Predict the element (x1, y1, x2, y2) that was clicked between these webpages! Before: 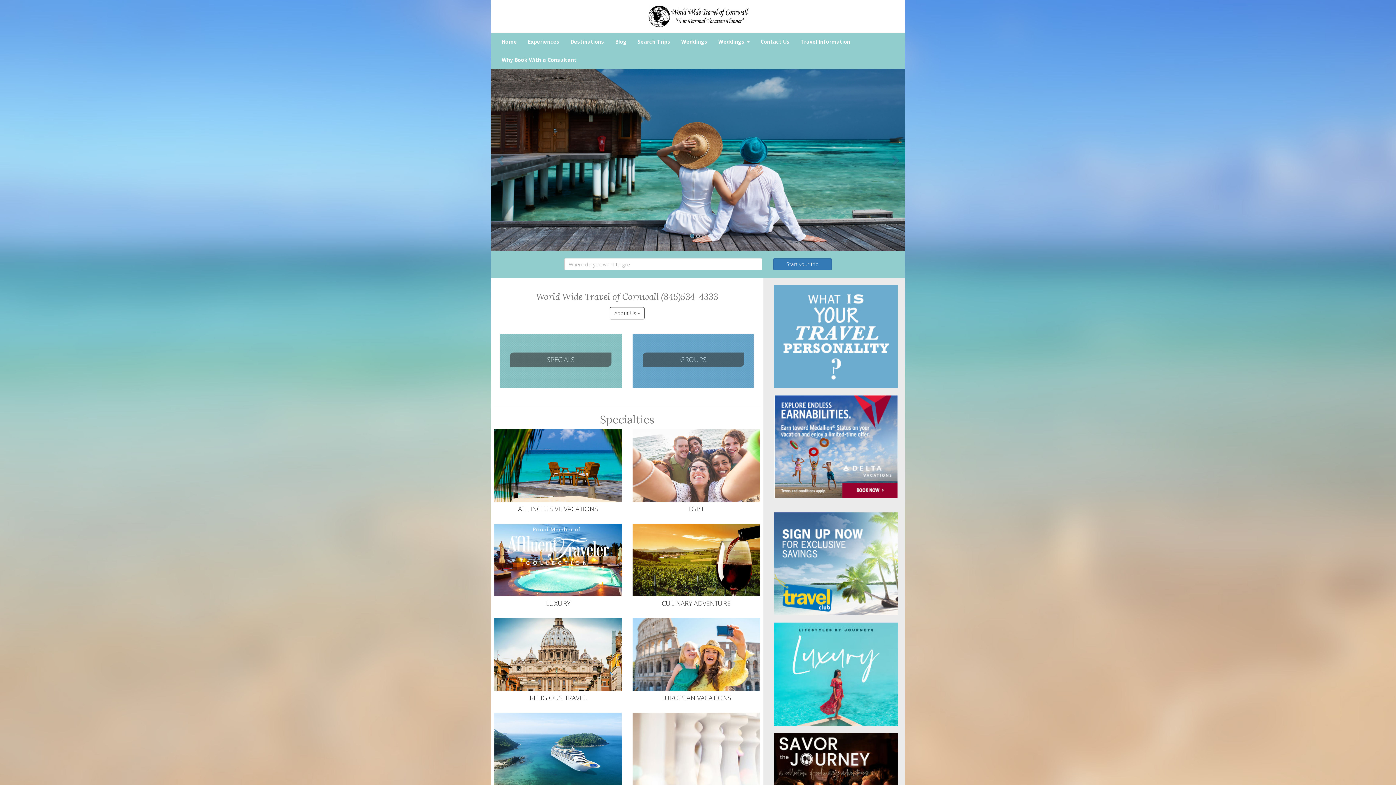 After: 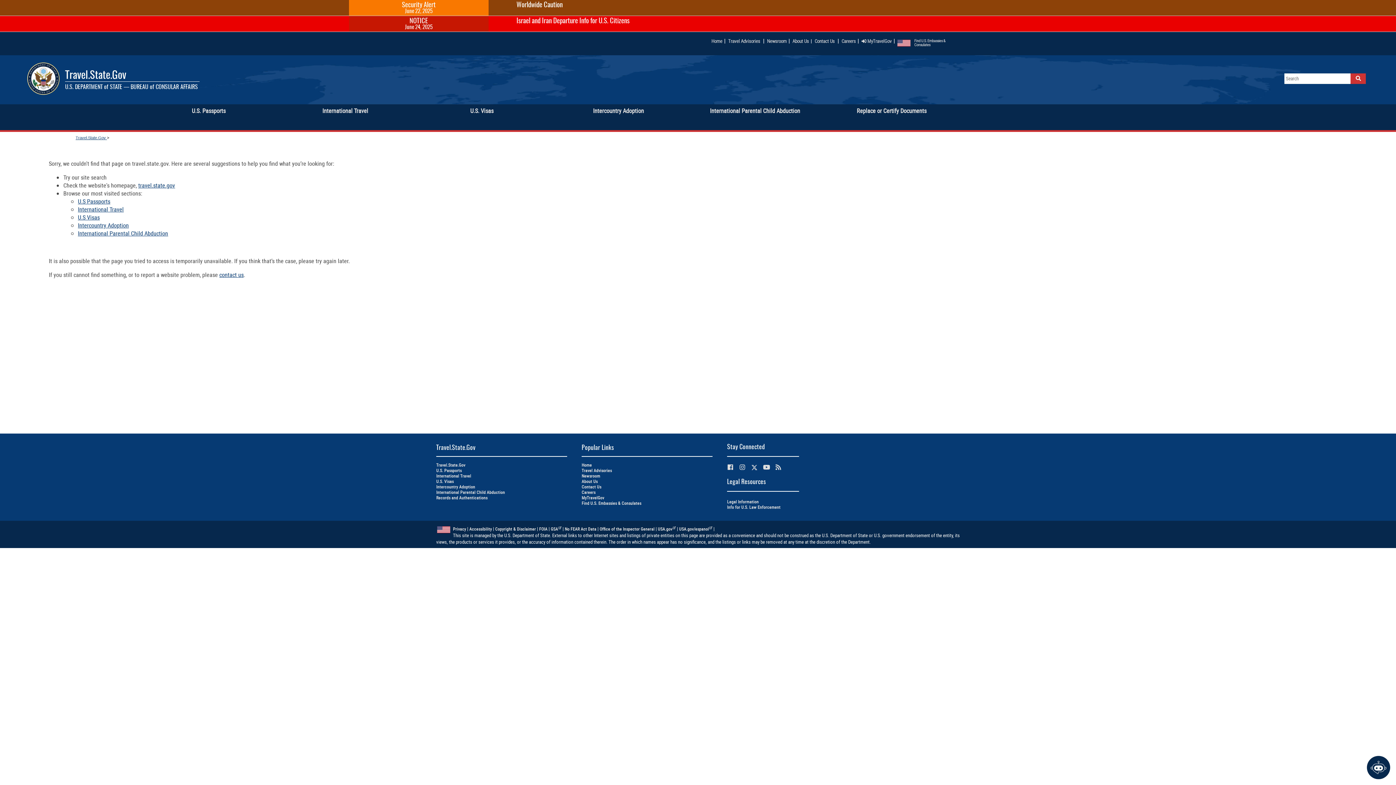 Action: bbox: (795, 32, 856, 50) label: Travel Information